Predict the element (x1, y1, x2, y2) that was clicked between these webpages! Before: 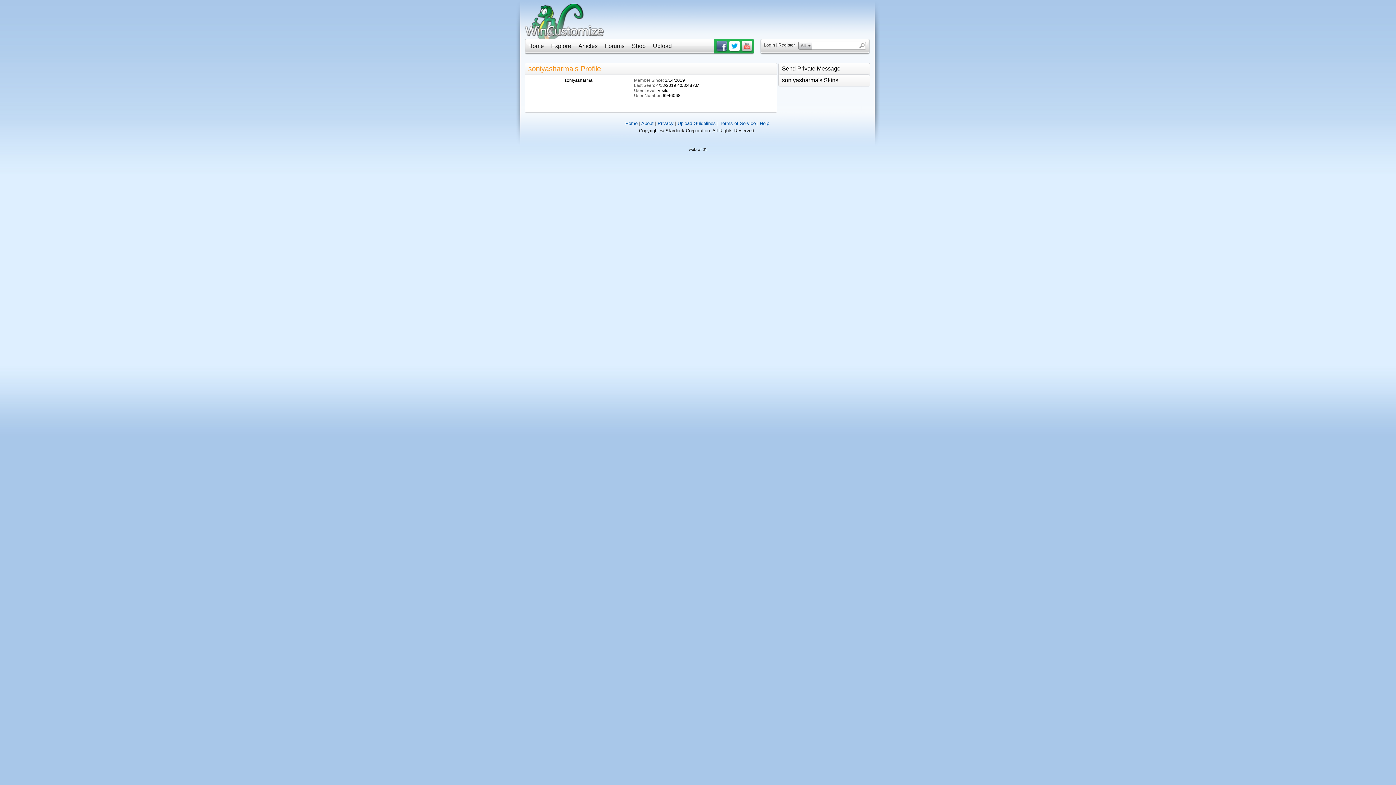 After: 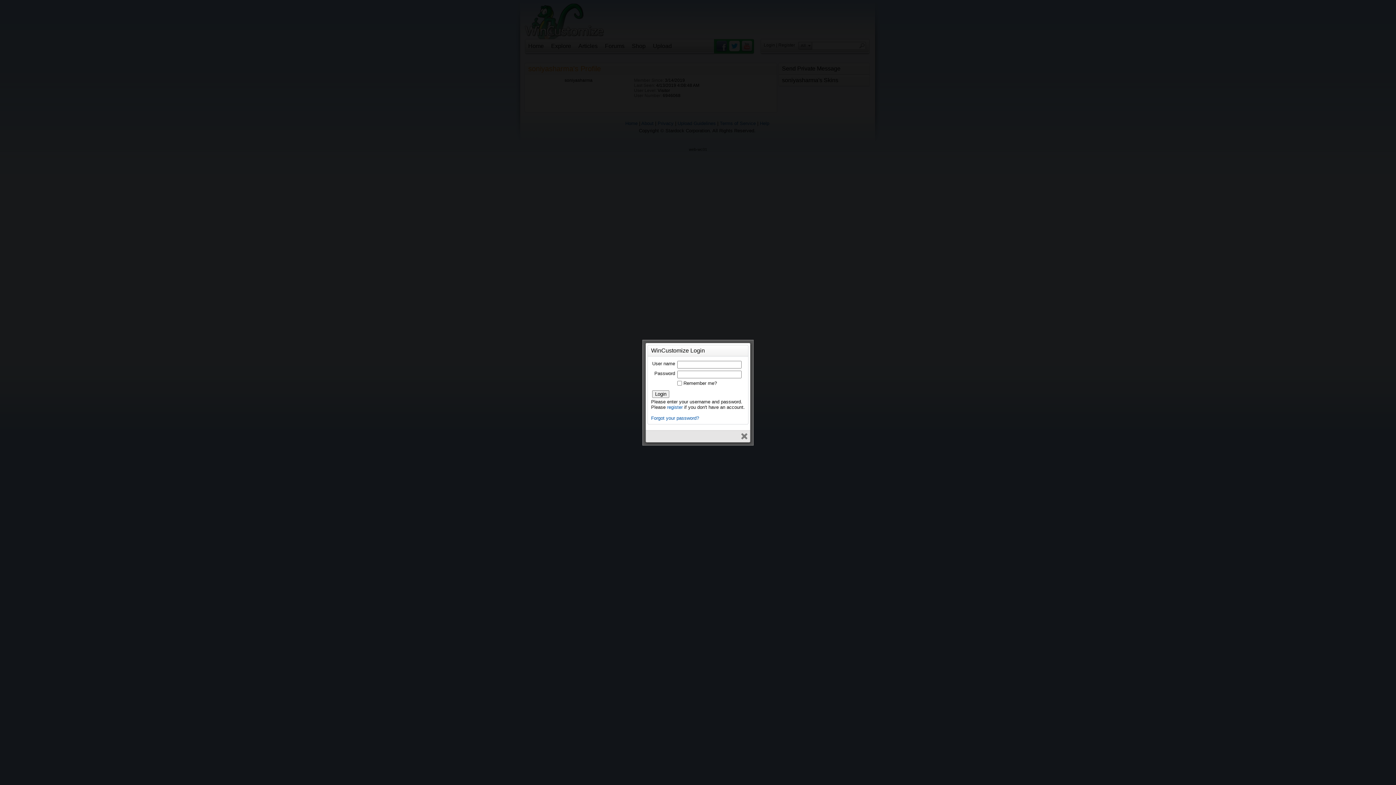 Action: bbox: (764, 42, 775, 47) label: Login